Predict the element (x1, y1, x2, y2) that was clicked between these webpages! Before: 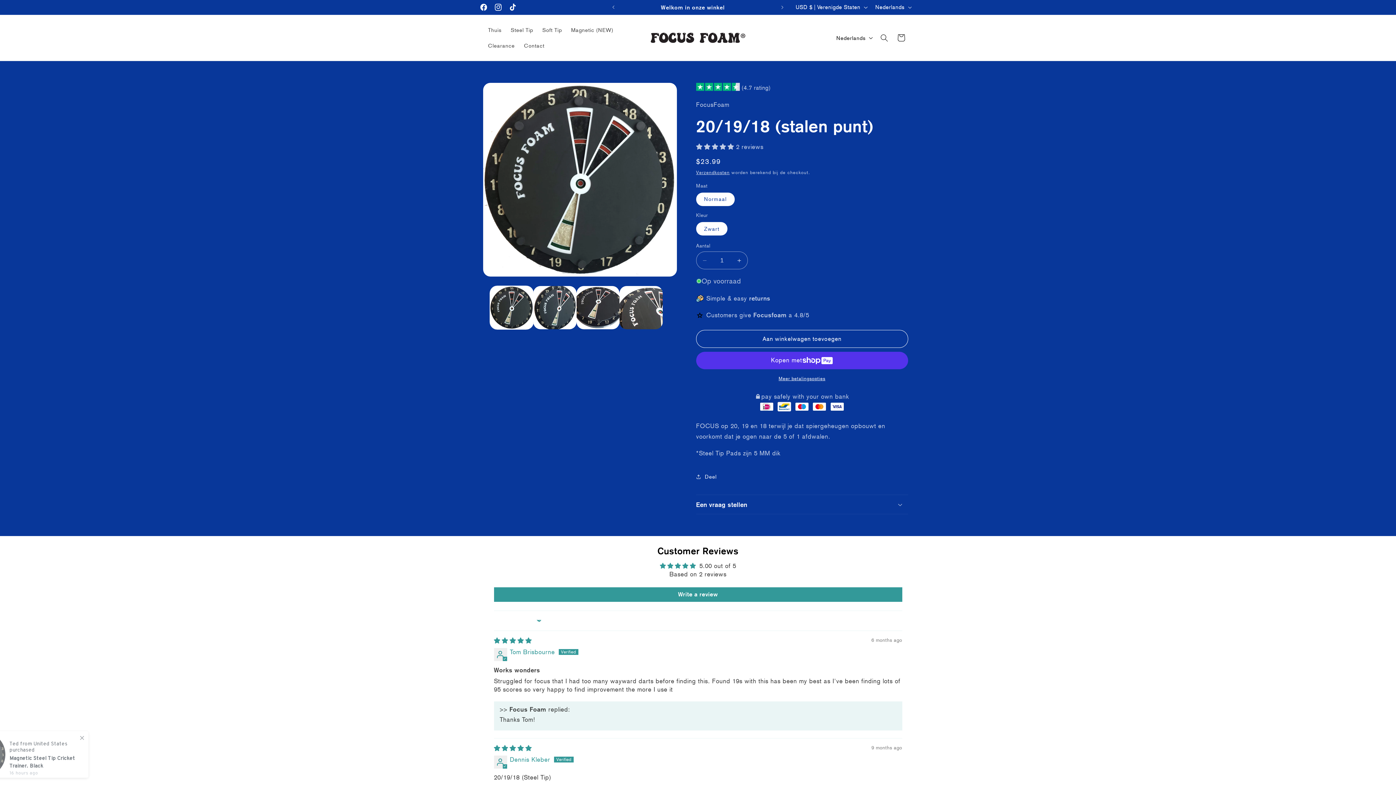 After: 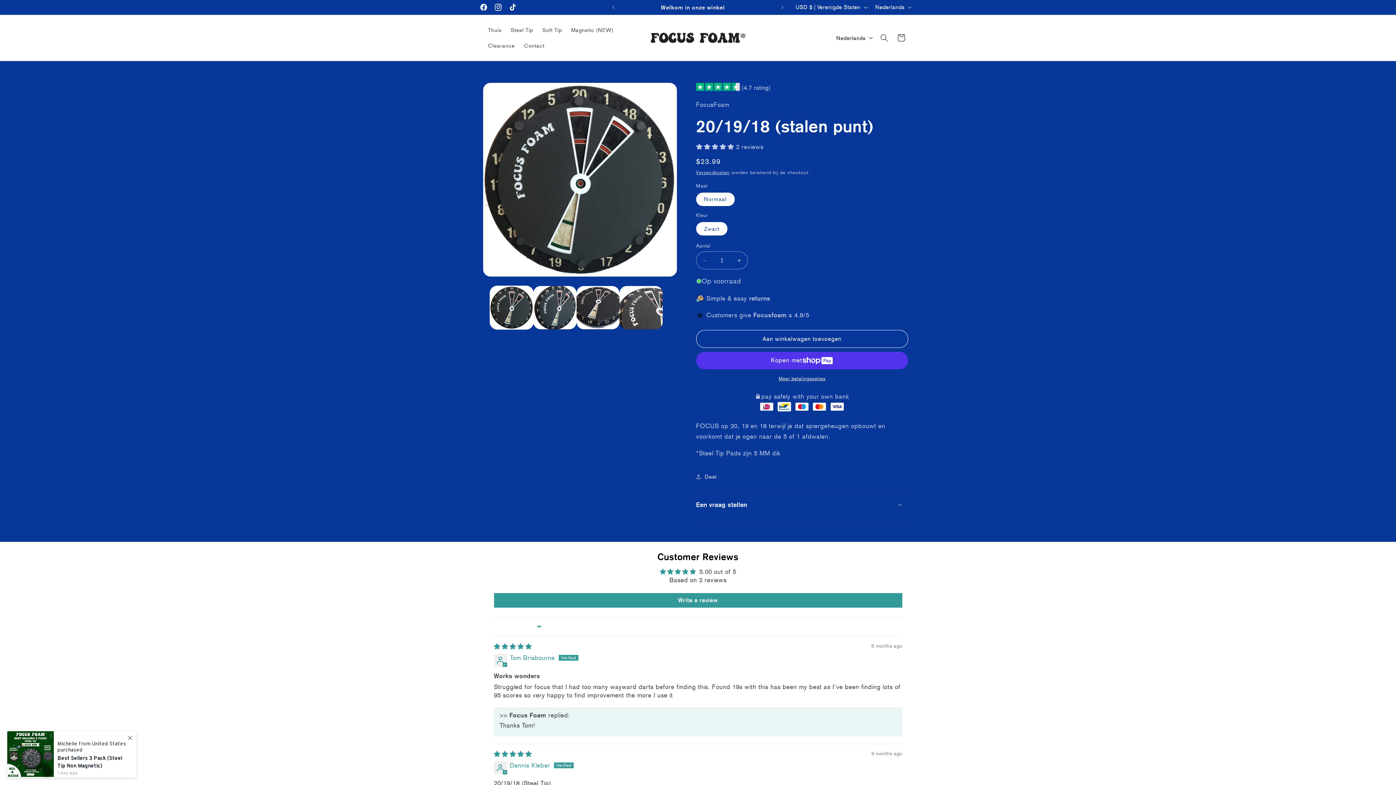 Action: bbox: (696, 495, 908, 514) label: Een vraag stellen